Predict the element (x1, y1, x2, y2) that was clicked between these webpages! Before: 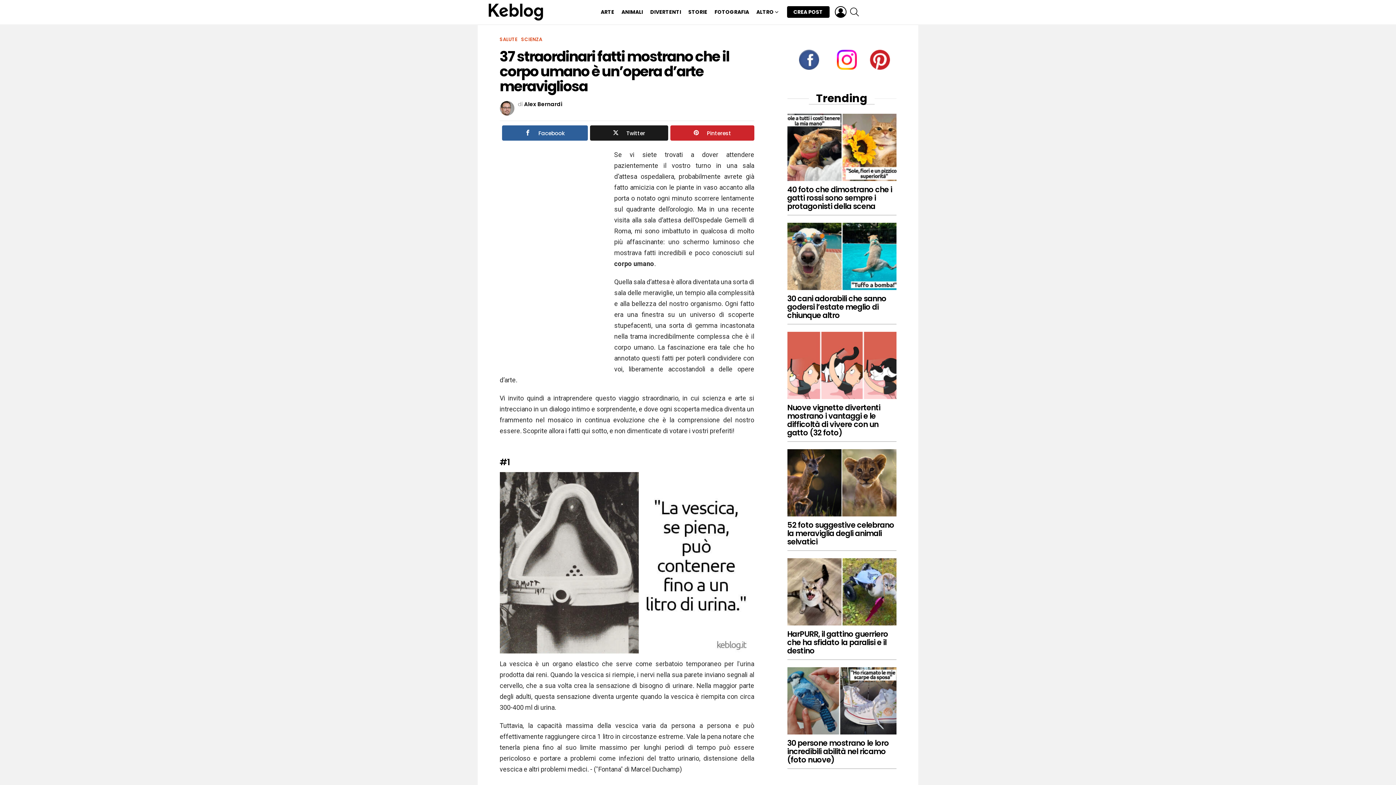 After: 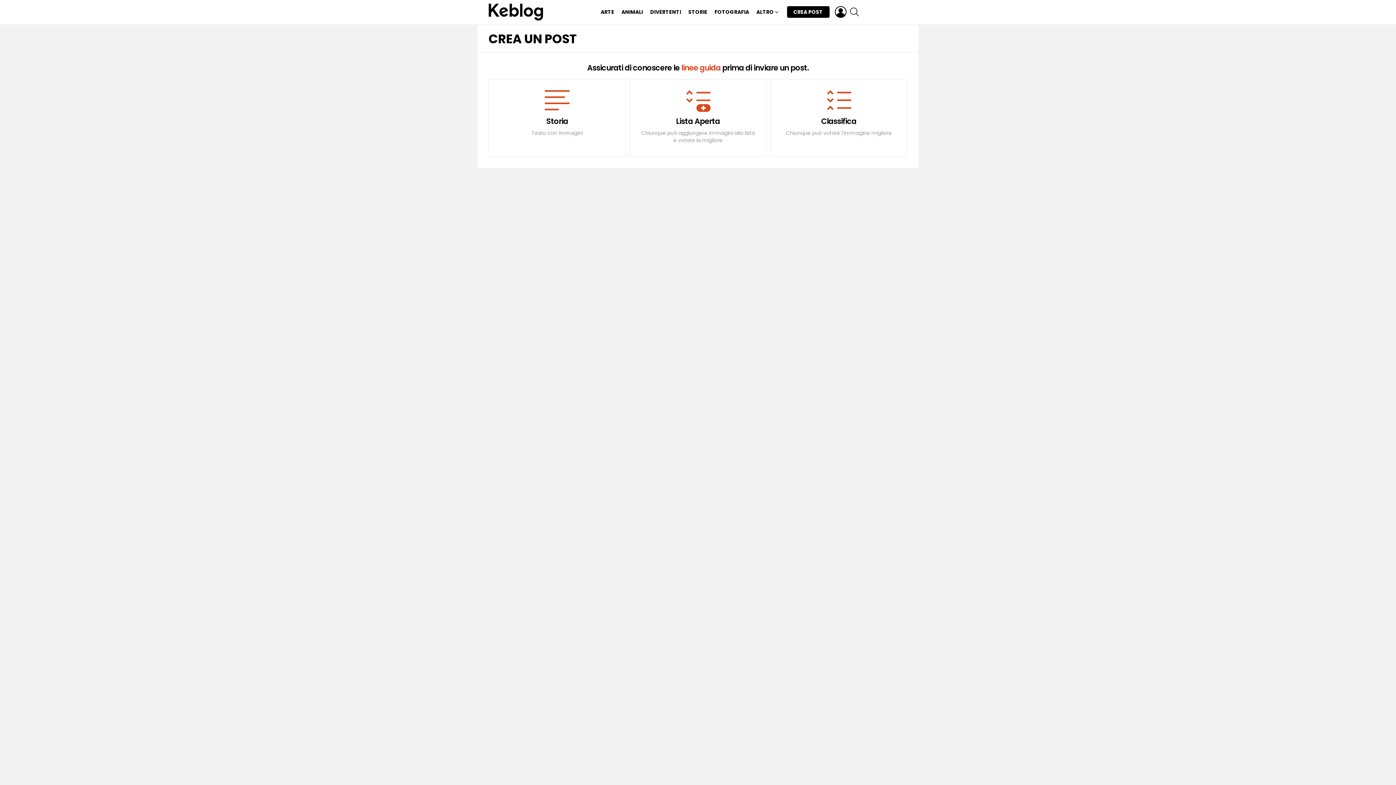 Action: label: CREA POST bbox: (787, 6, 829, 17)